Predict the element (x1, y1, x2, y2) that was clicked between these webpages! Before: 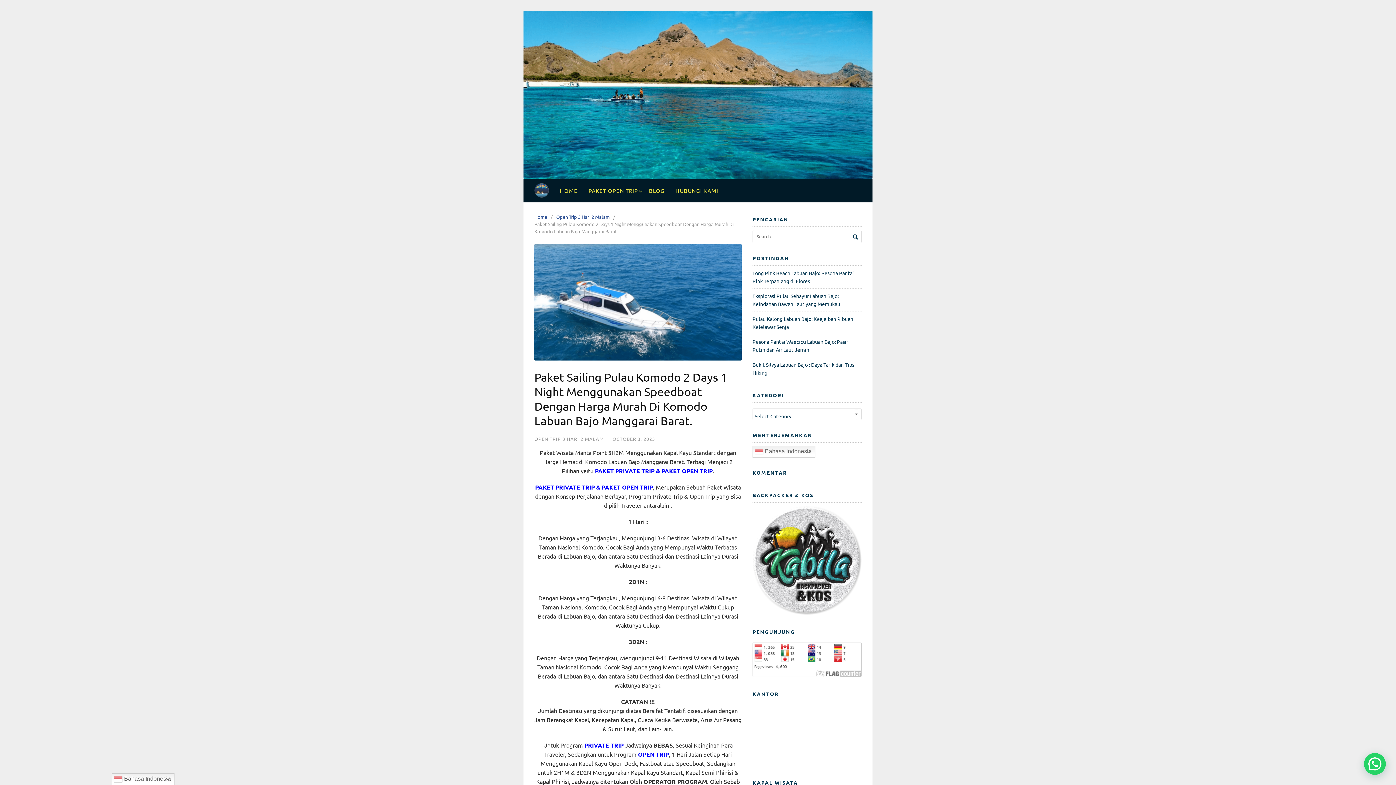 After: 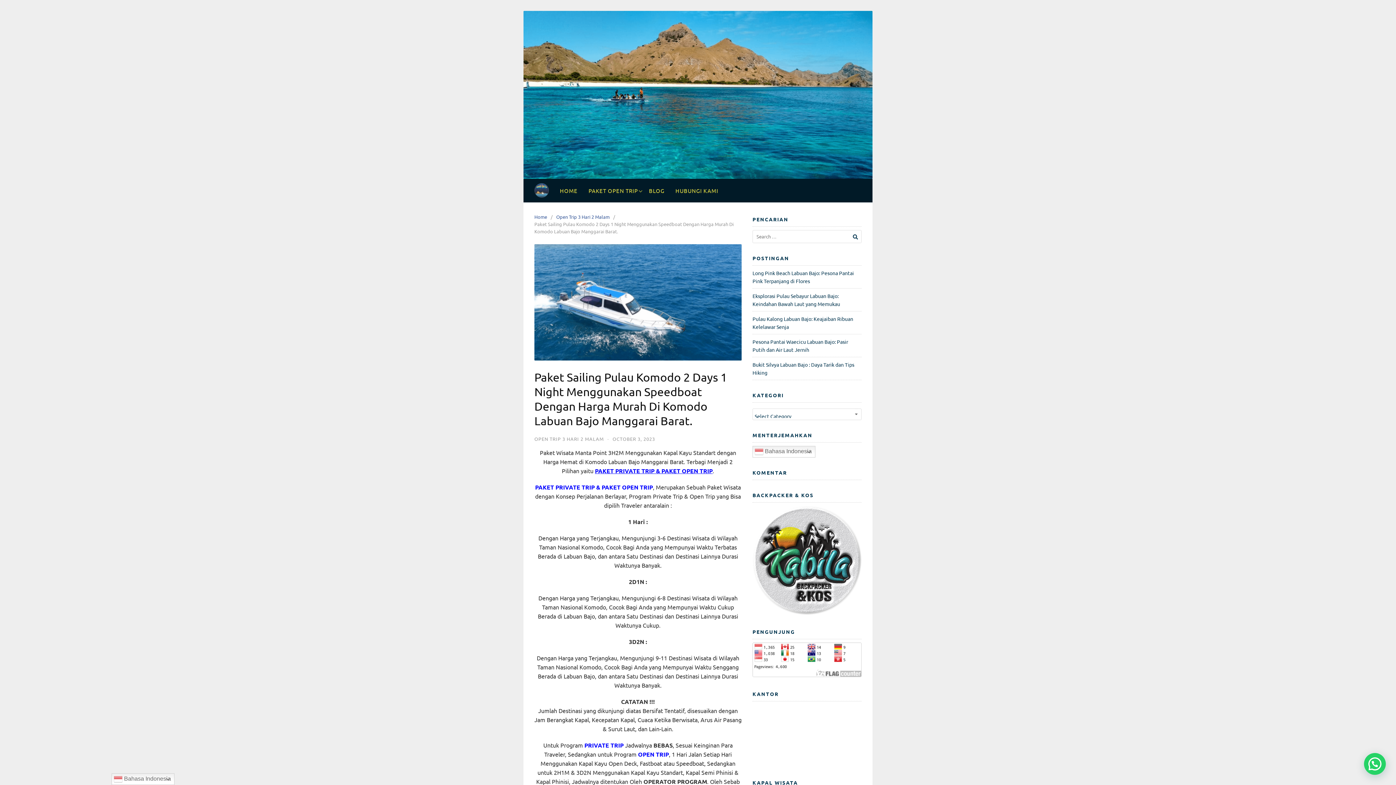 Action: bbox: (595, 467, 712, 474) label: PAKET PRIVATE TRIP & PAKET OPEN TRIP